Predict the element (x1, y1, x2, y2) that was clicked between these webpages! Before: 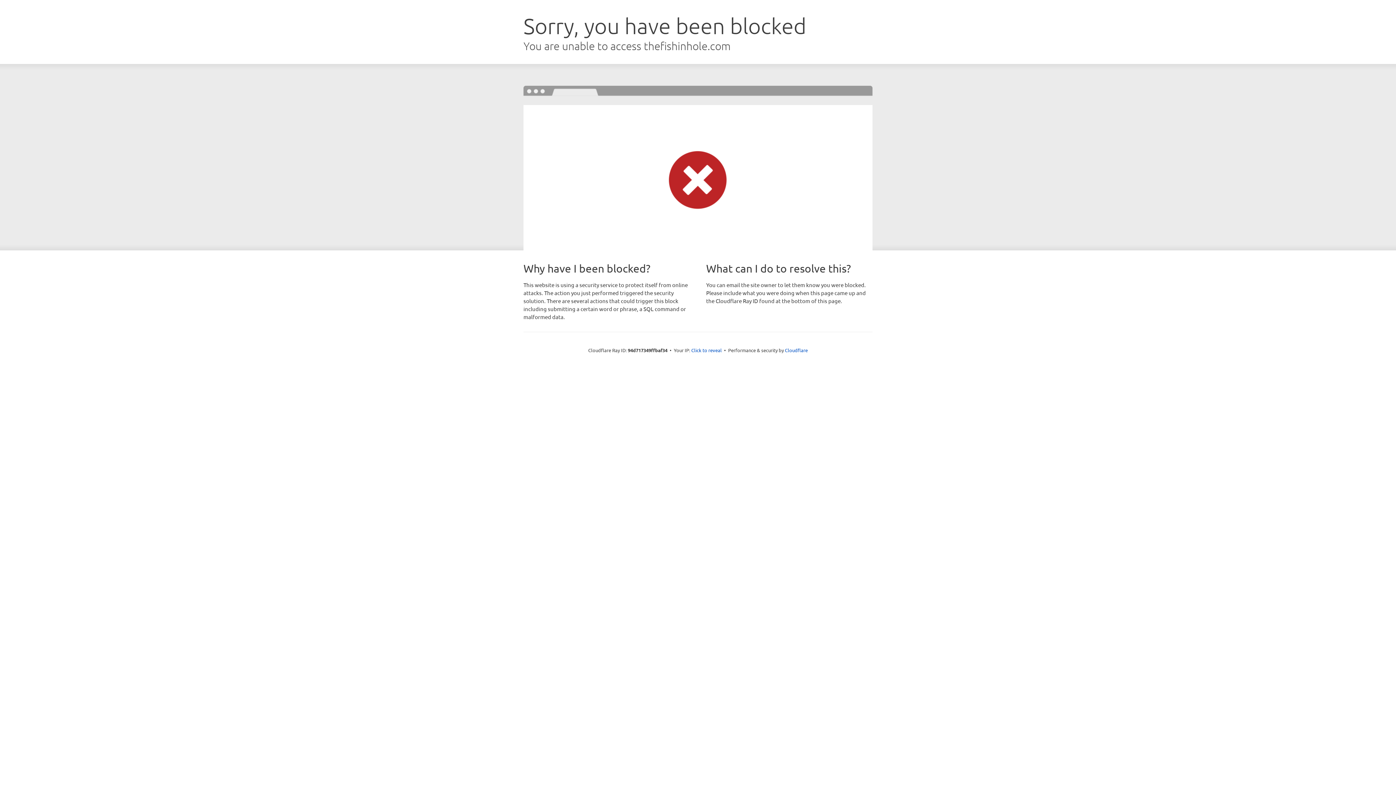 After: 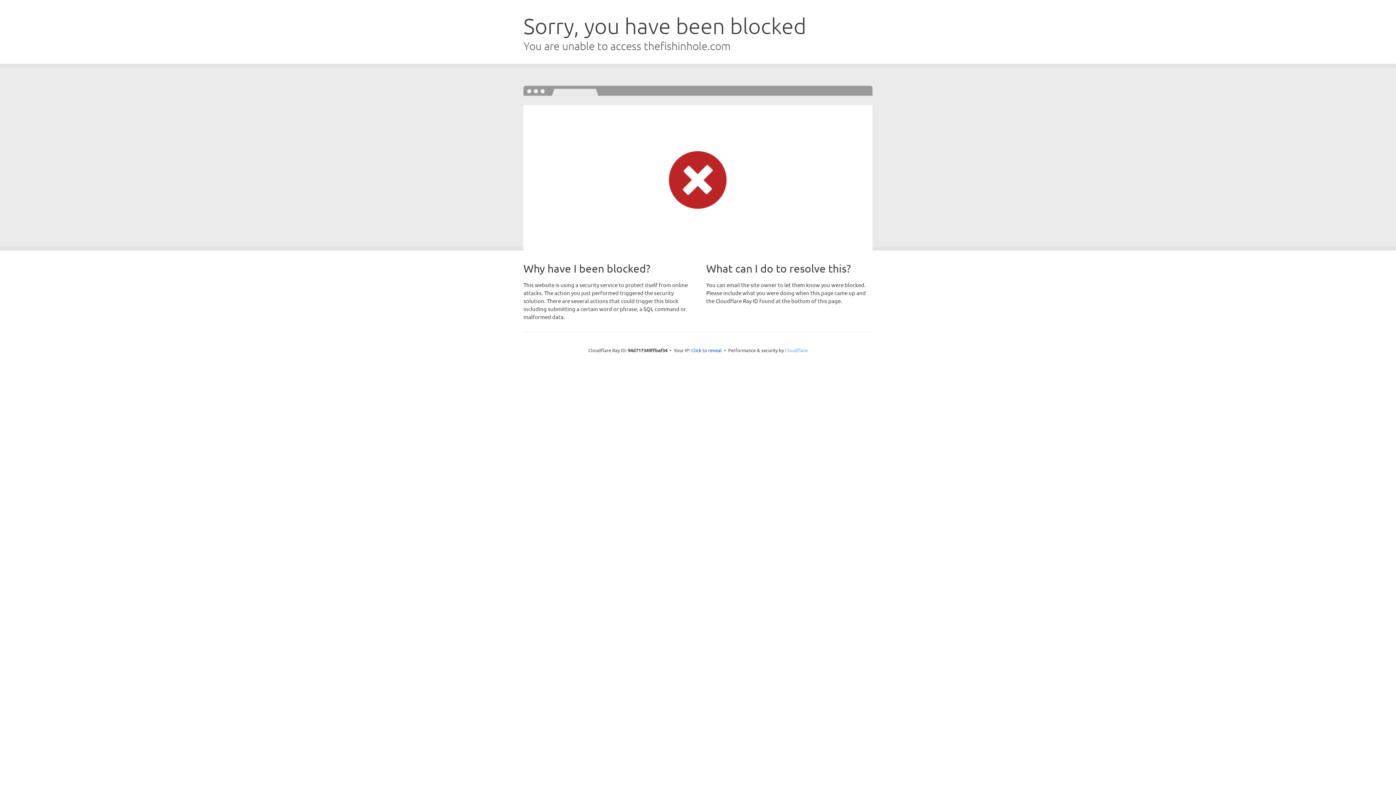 Action: label: Cloudflare bbox: (785, 347, 808, 353)